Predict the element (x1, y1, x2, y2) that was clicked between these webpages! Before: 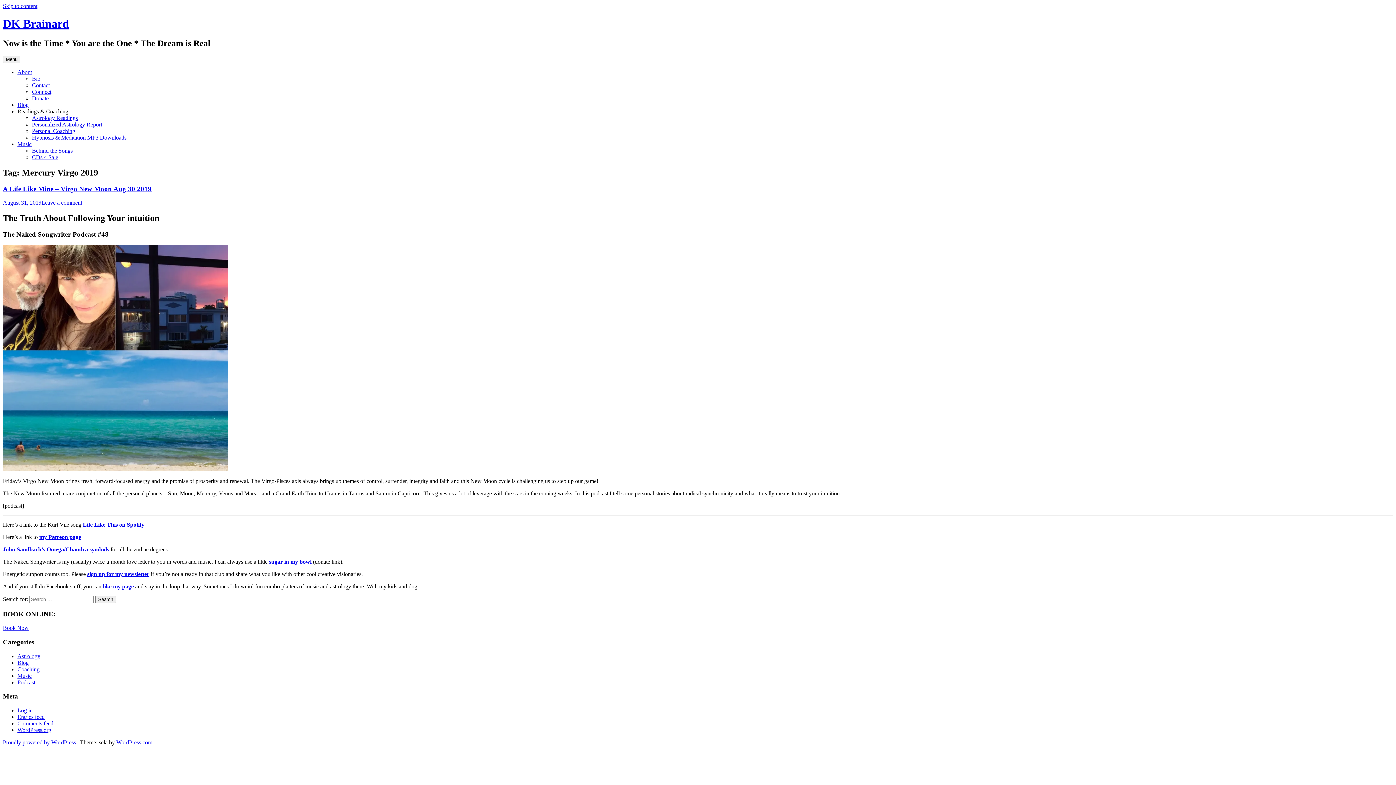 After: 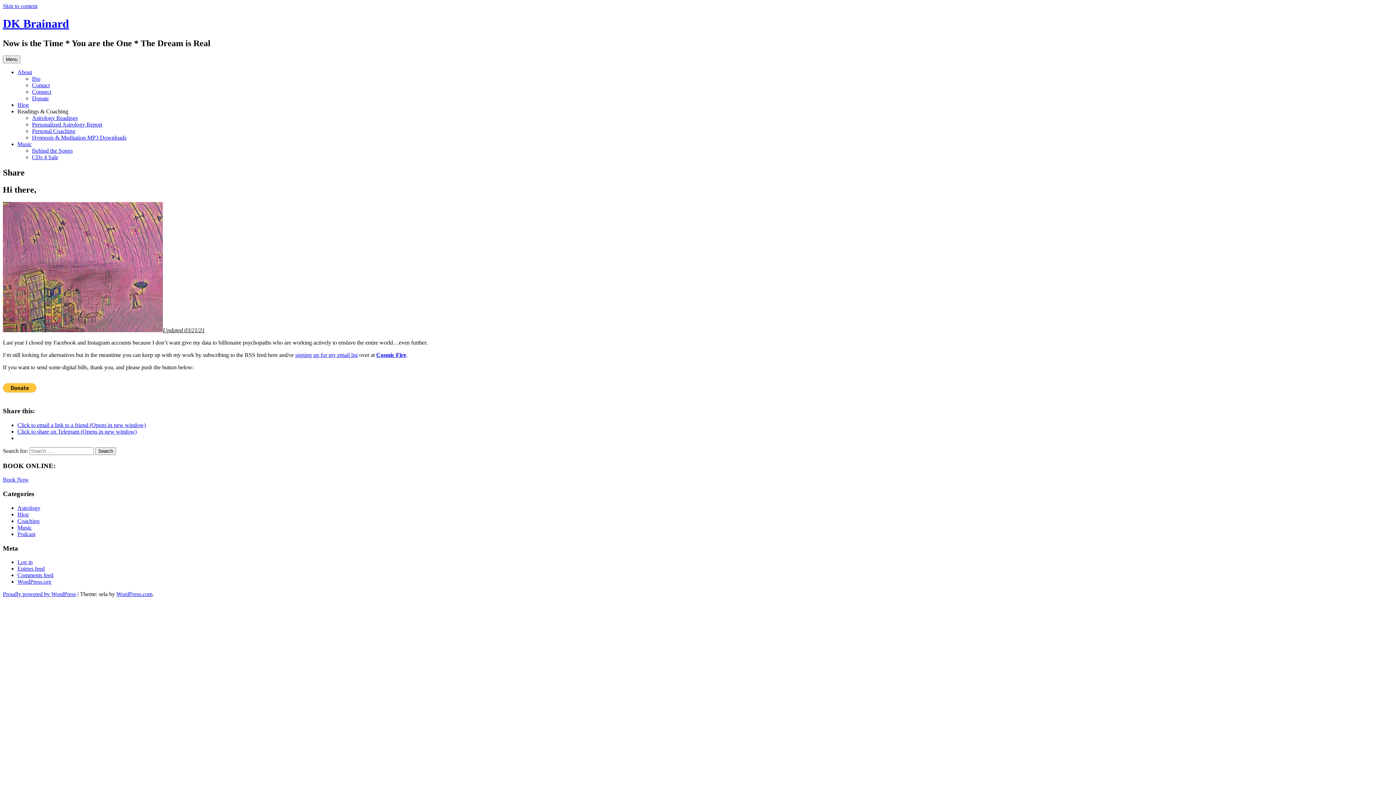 Action: label: Donate bbox: (32, 95, 48, 101)